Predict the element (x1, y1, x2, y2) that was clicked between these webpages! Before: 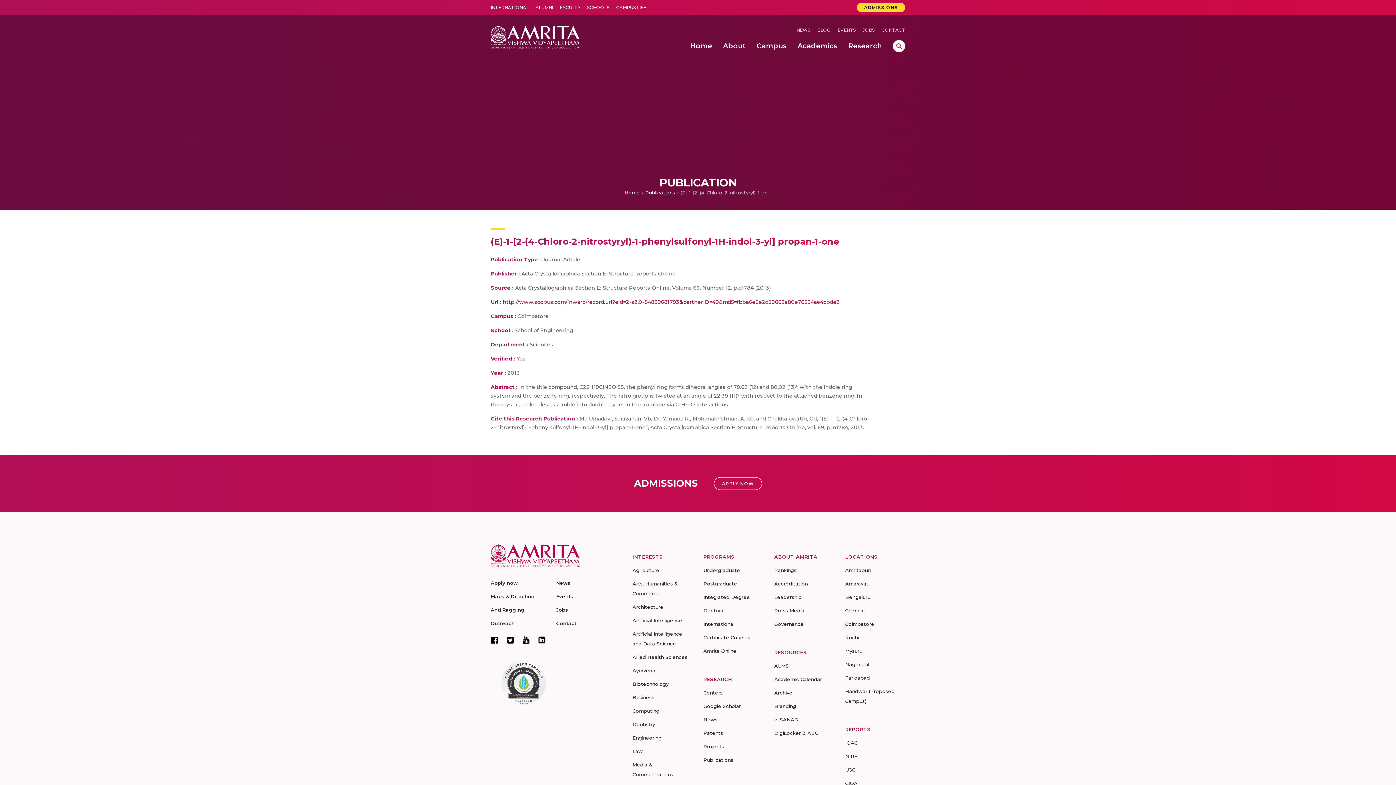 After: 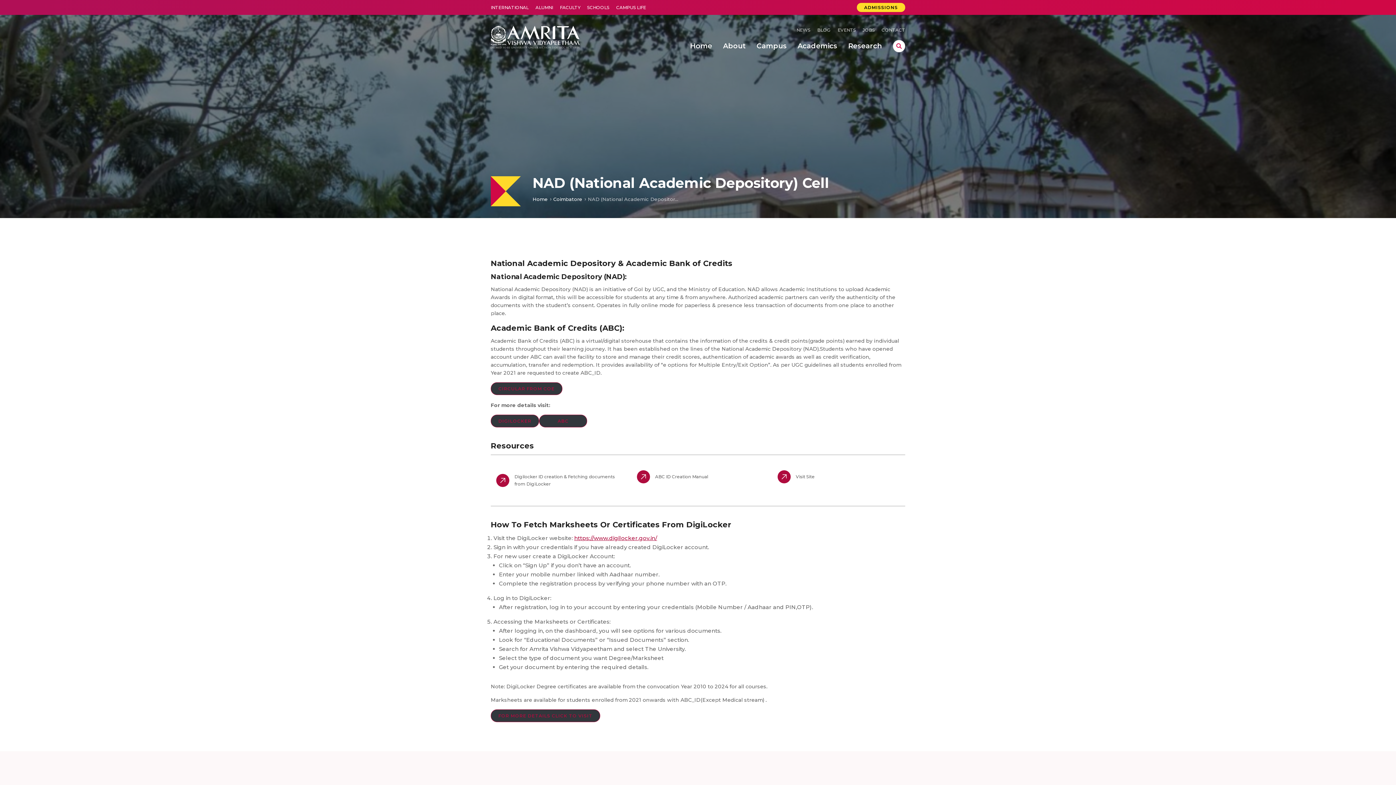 Action: bbox: (774, 730, 818, 736) label: DigiLocker & ABC